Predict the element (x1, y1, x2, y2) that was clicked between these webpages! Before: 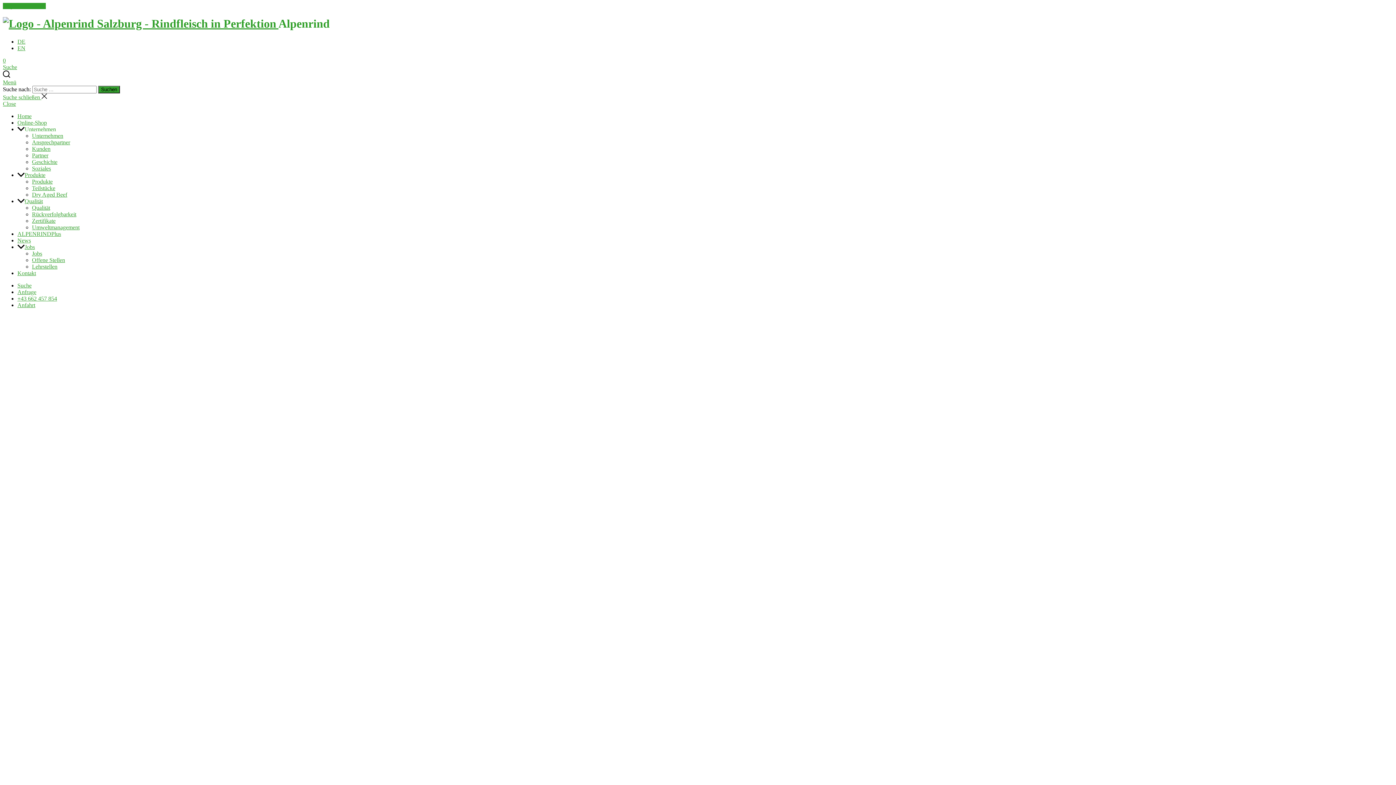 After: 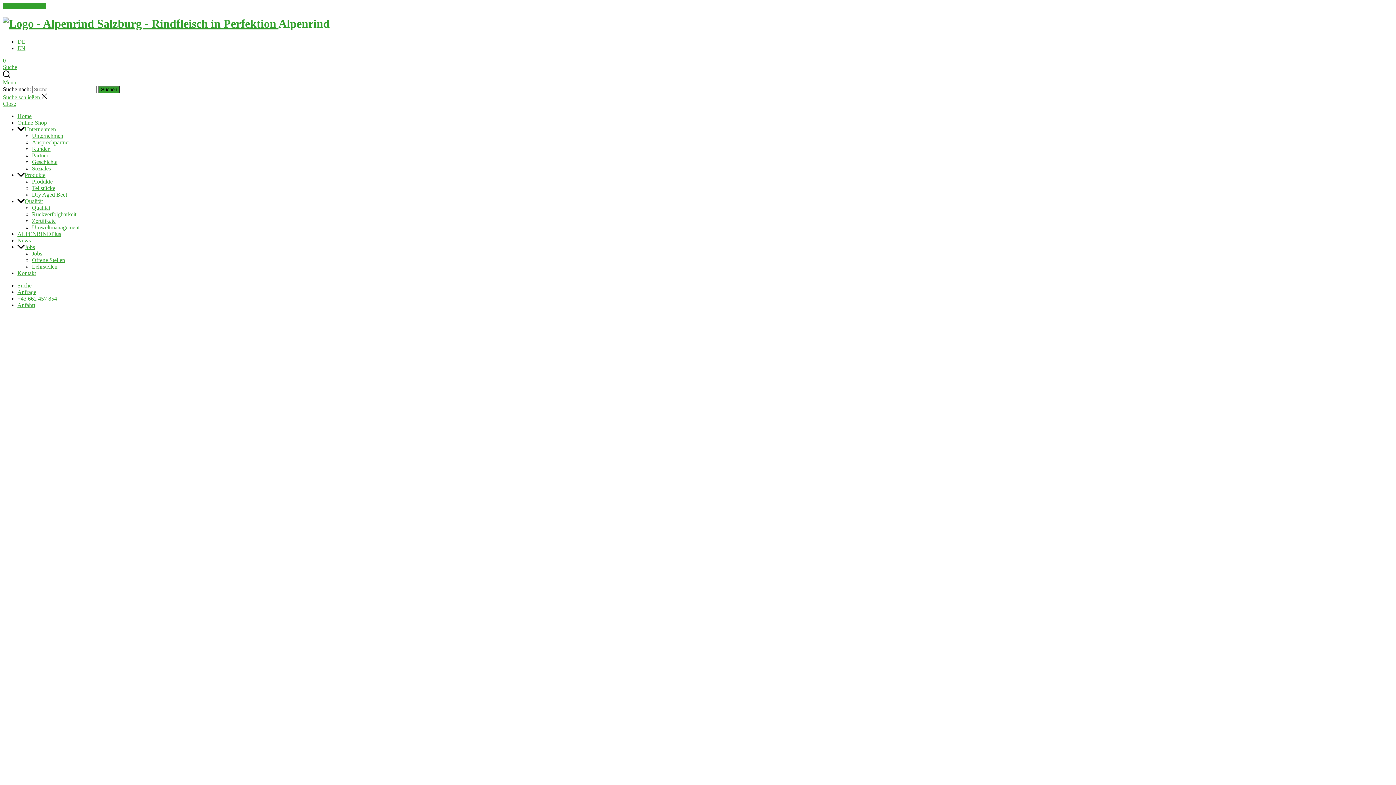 Action: bbox: (17, 243, 1393, 250) label: Jobs